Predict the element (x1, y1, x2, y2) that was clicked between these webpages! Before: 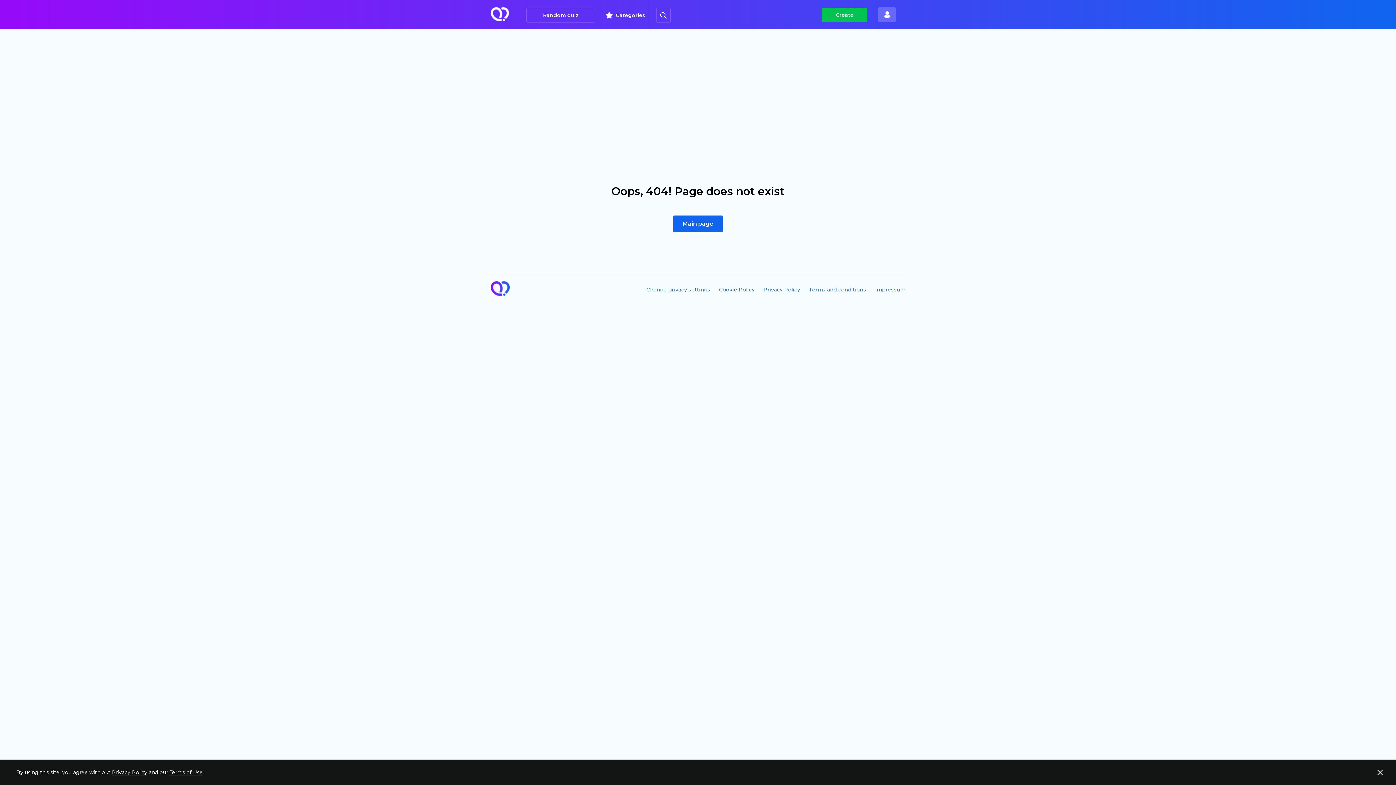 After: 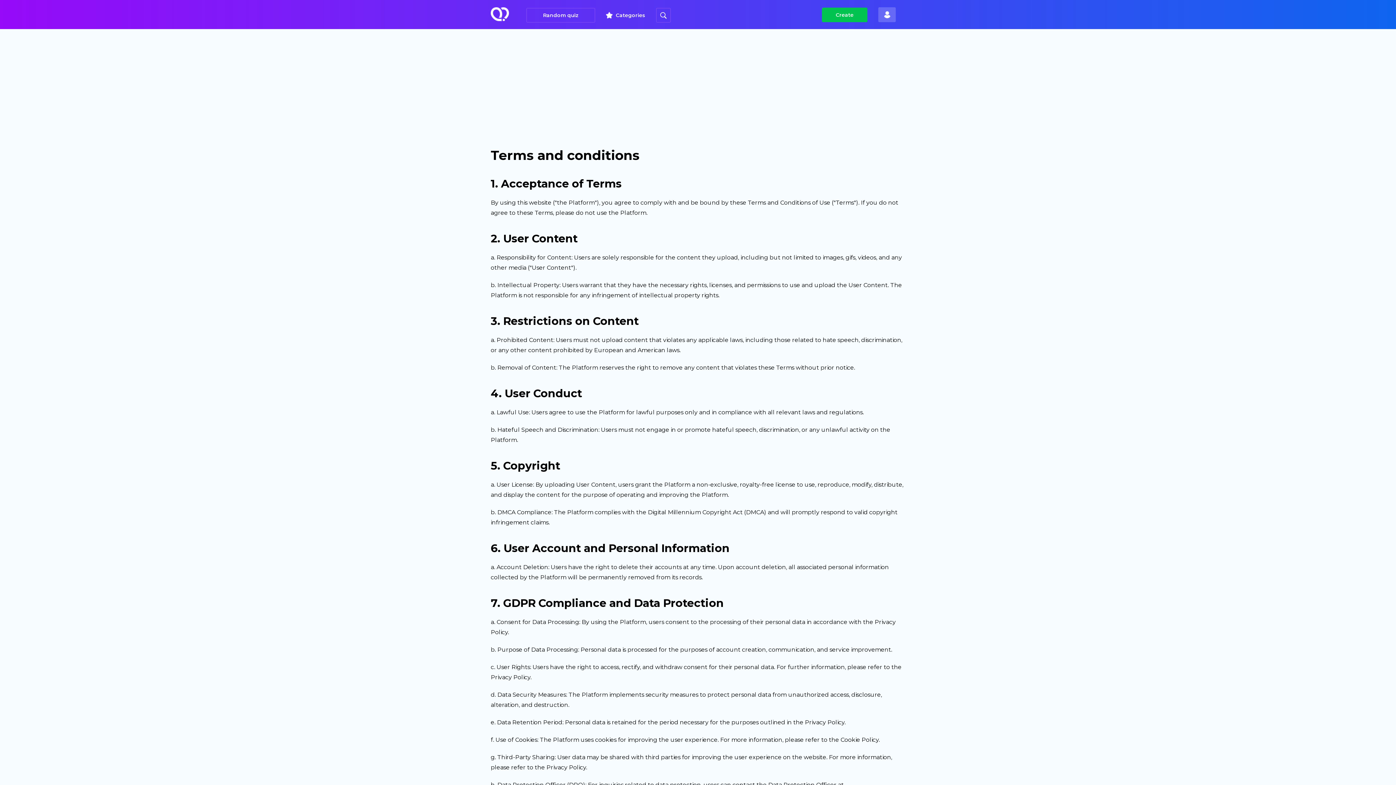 Action: label: Terms of Use bbox: (169, 769, 202, 776)